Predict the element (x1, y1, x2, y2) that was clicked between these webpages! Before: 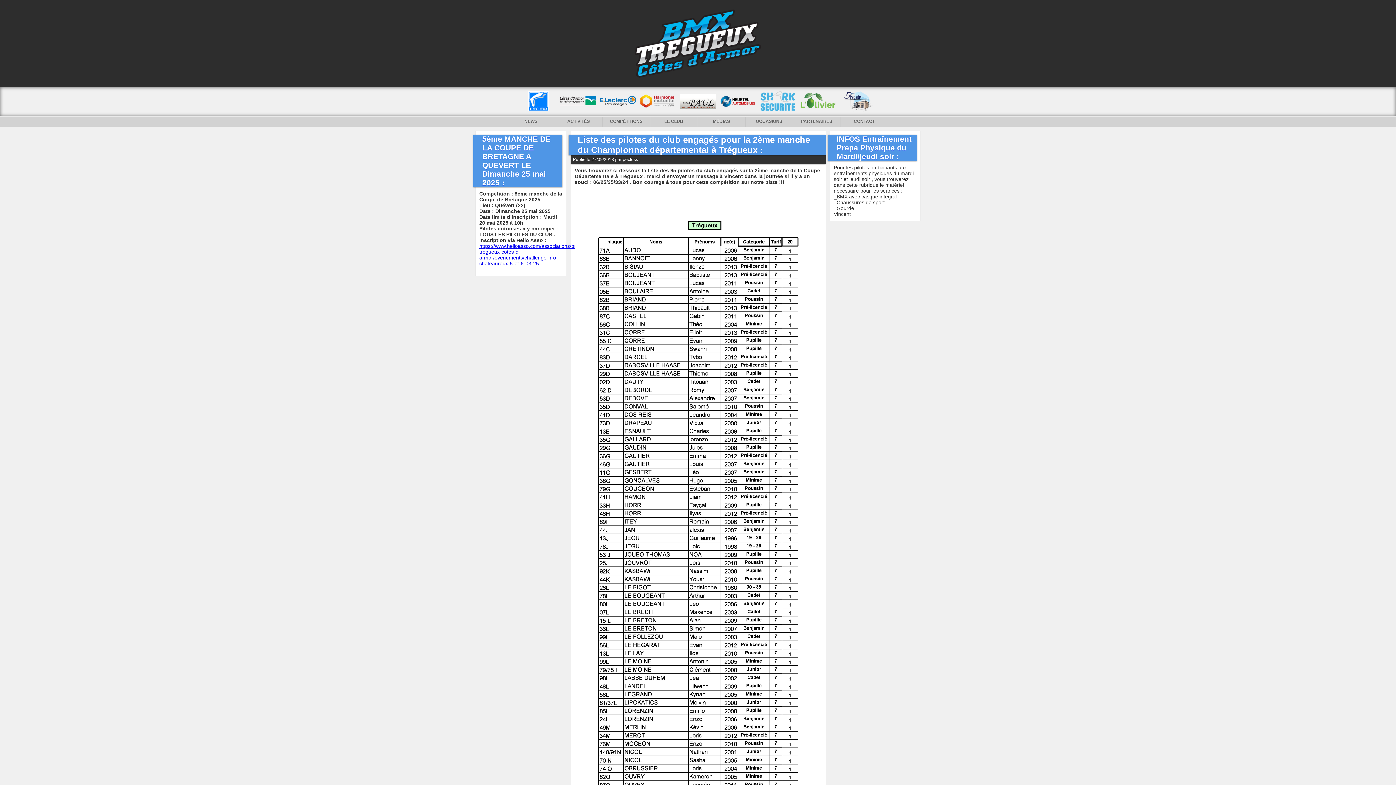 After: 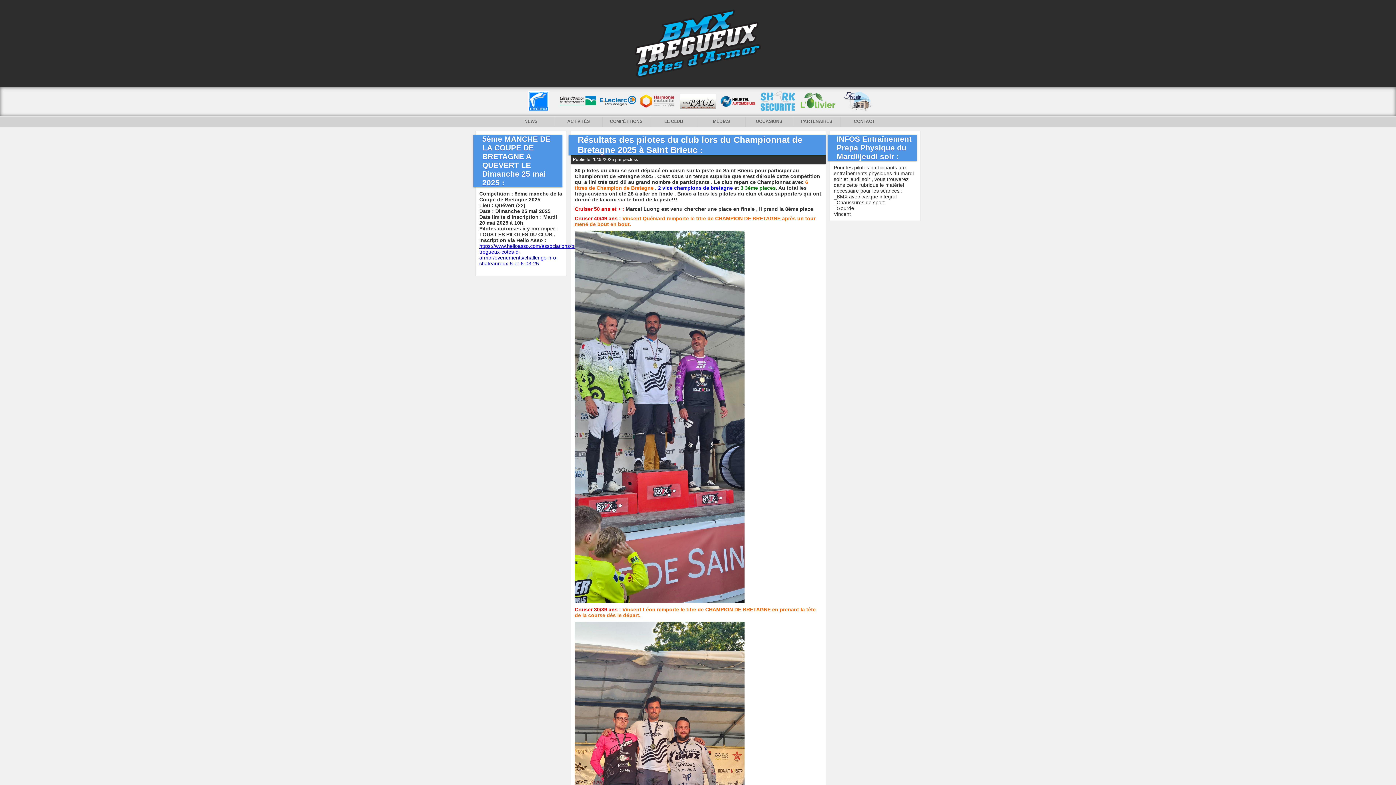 Action: bbox: (602, 116, 650, 126) label: COMPÉTITIONS